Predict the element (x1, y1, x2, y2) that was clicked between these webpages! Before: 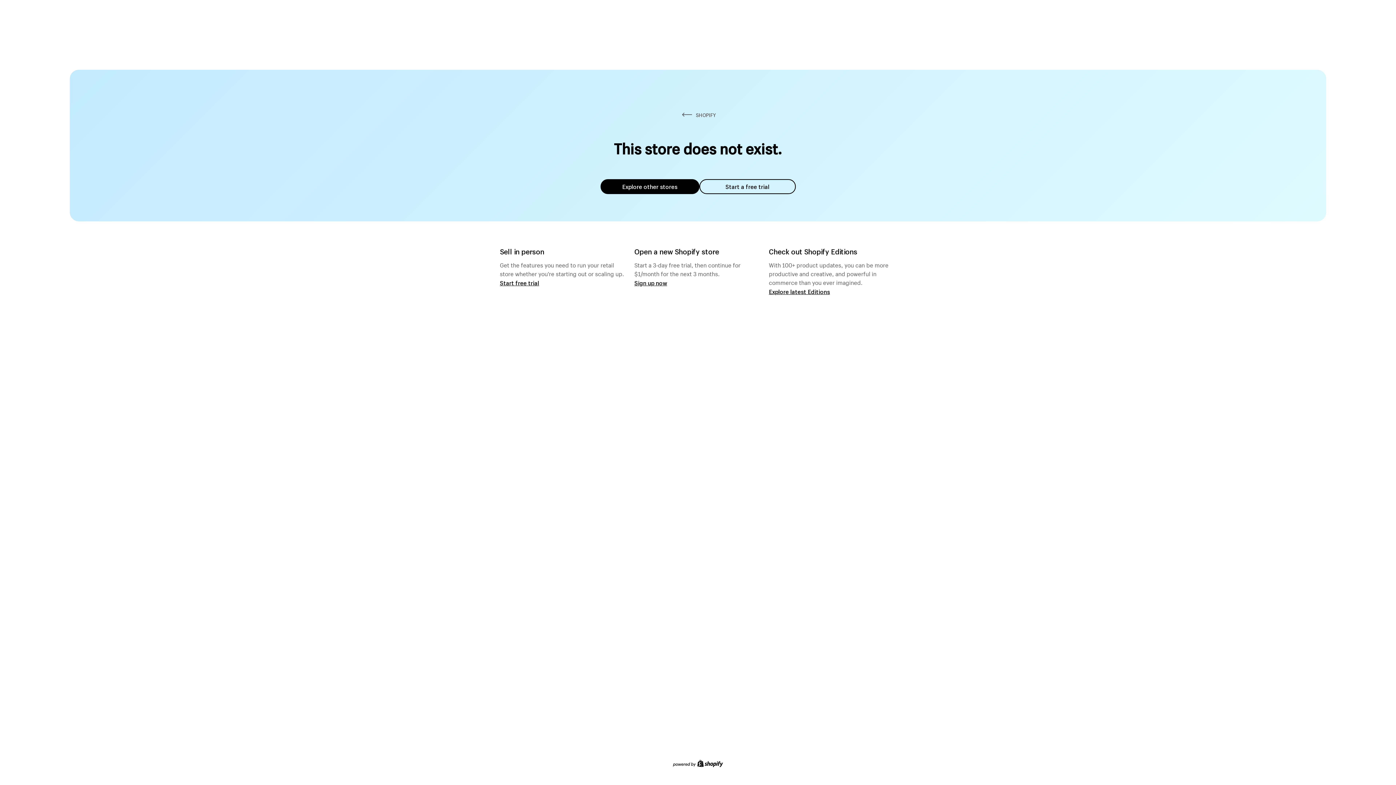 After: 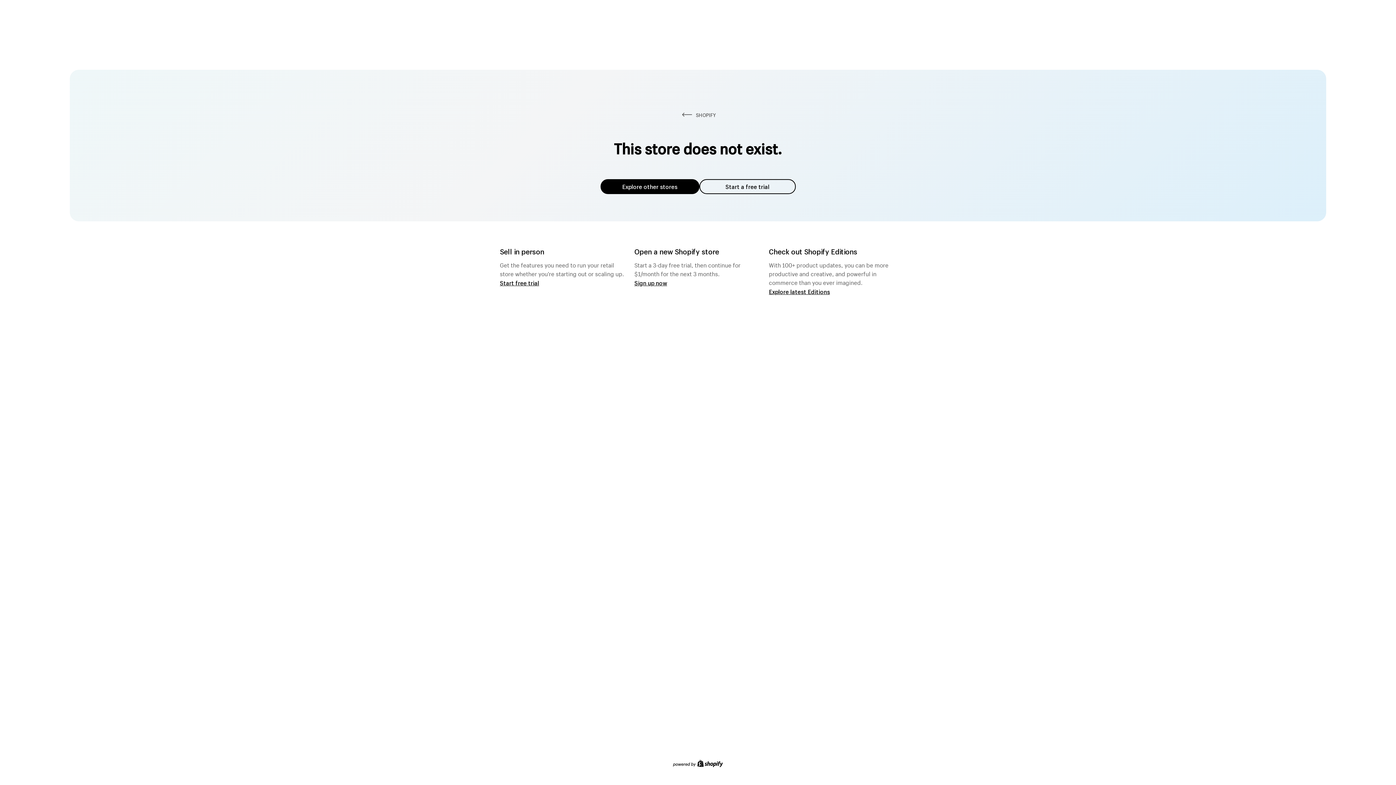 Action: label: Explore other stores bbox: (600, 179, 699, 194)